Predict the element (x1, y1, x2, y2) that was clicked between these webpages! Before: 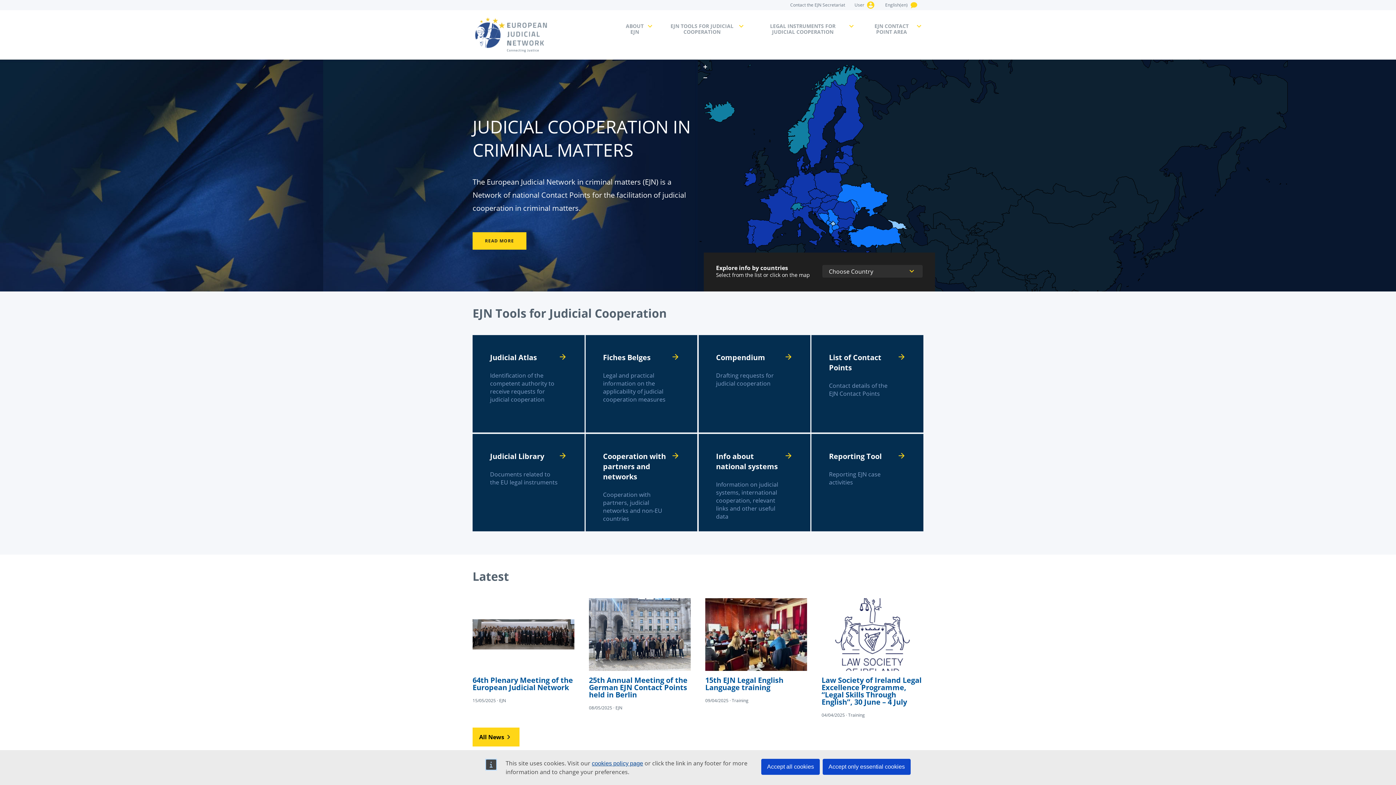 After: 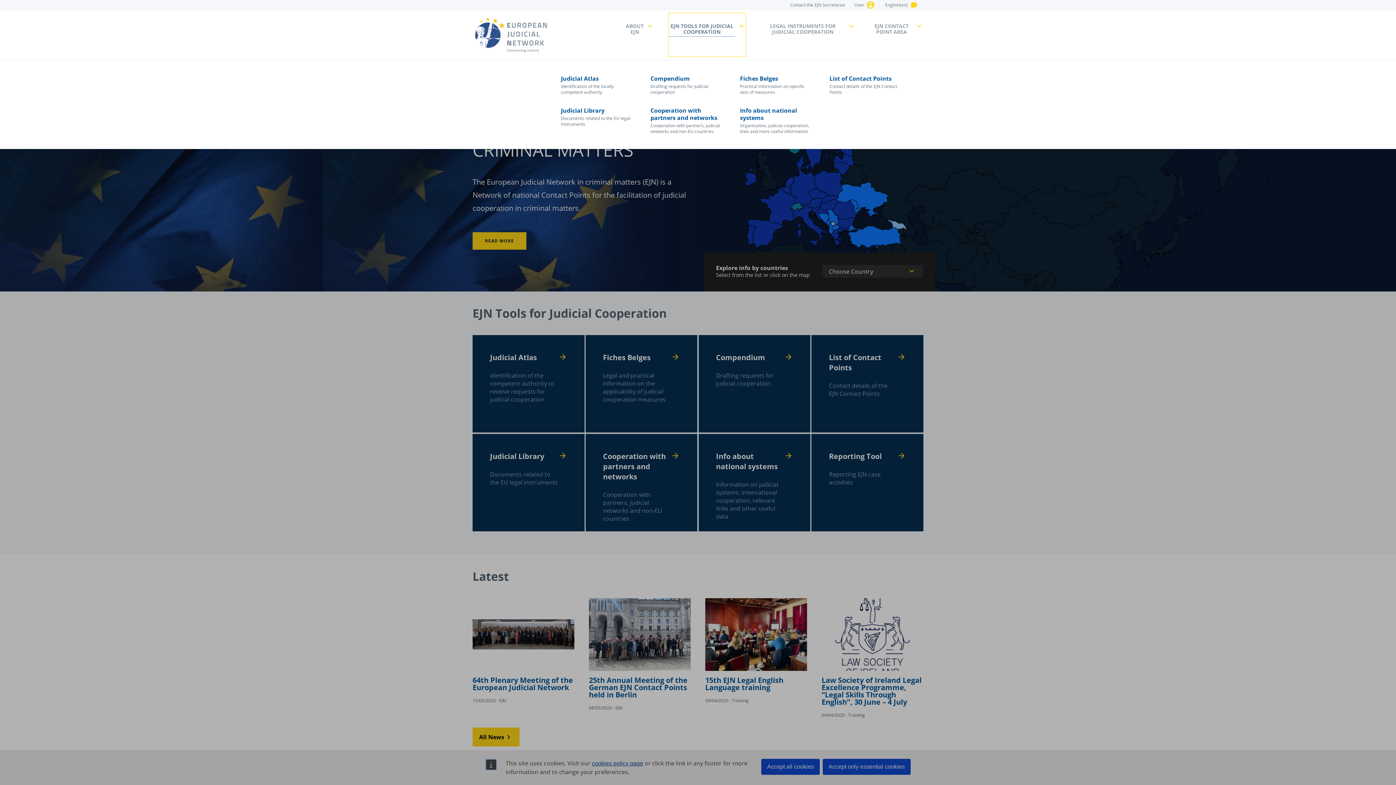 Action: label: EJN TOOLS FOR JUDICIAL COOPERATION bbox: (668, 13, 745, 56)